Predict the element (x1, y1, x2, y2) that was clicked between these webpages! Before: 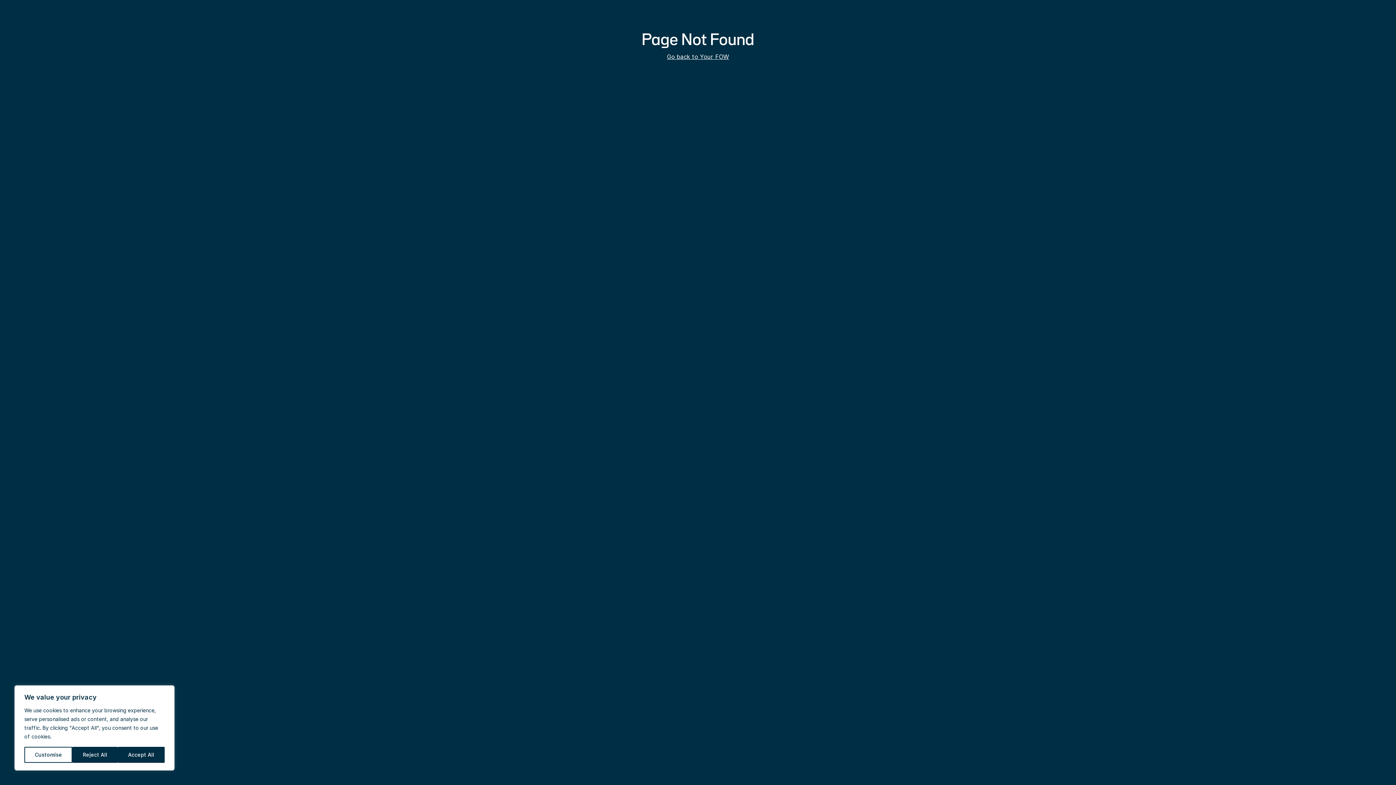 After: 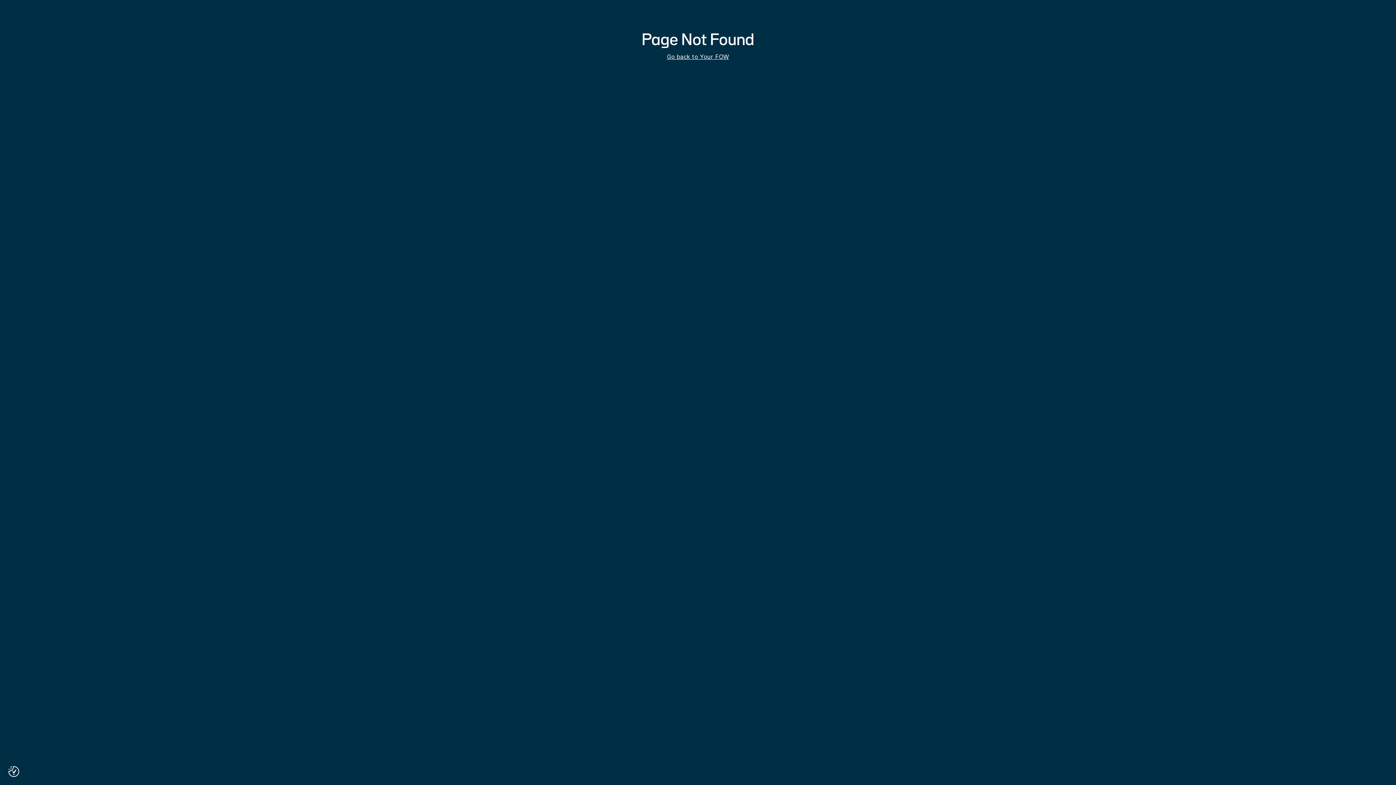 Action: bbox: (117, 747, 164, 763) label: Accept All